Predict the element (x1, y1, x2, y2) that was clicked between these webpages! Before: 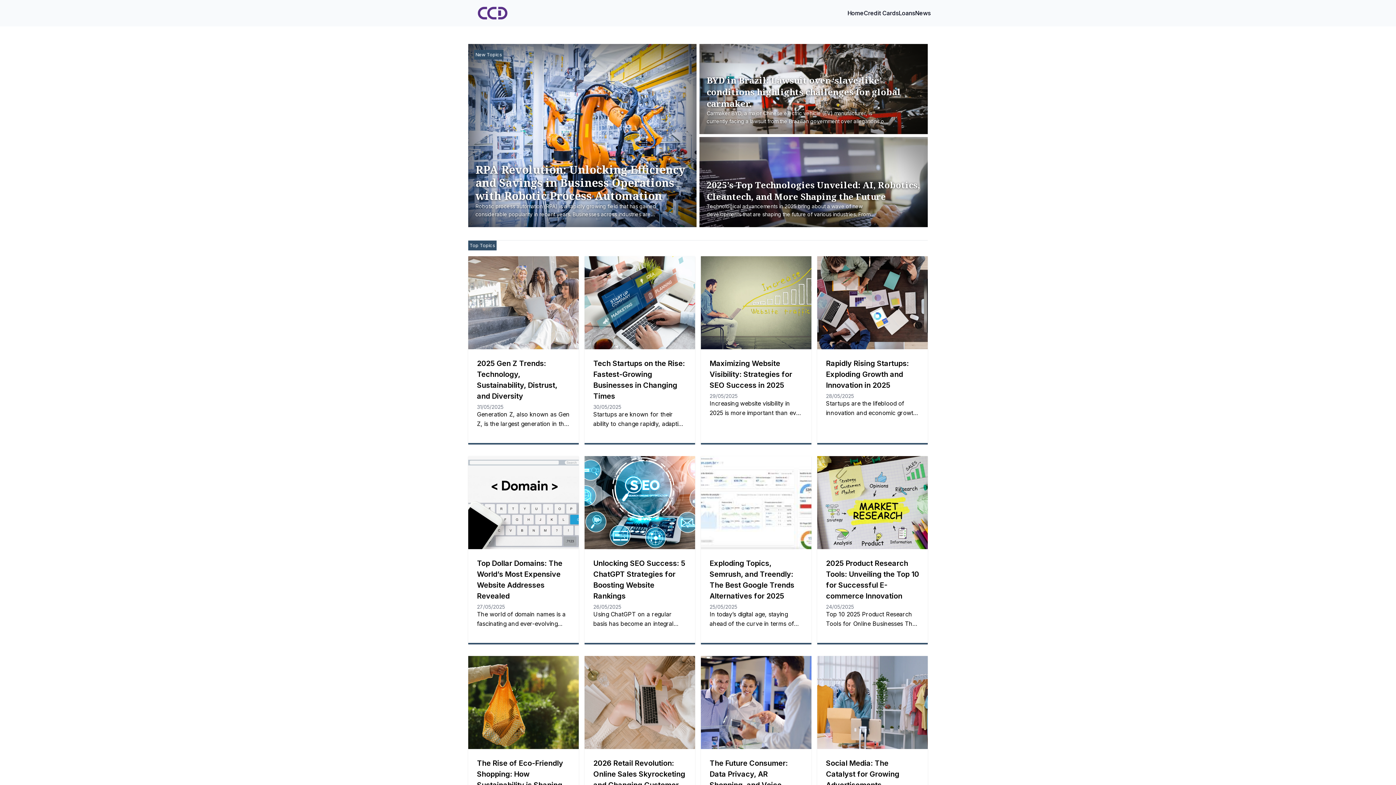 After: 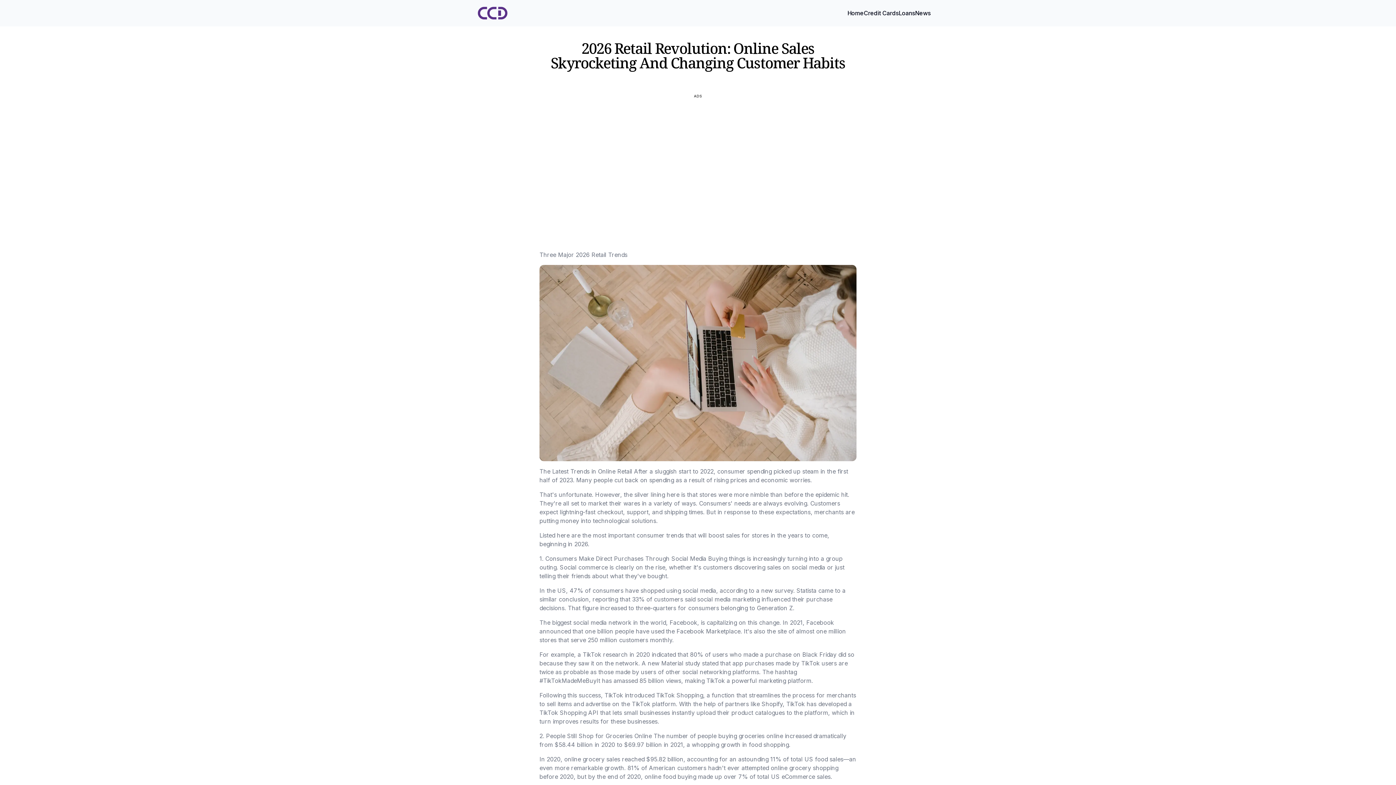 Action: bbox: (584, 656, 695, 749) label: 2026 Retail Revolution: Online Sales Skyrocketing and Changing Customer Habits